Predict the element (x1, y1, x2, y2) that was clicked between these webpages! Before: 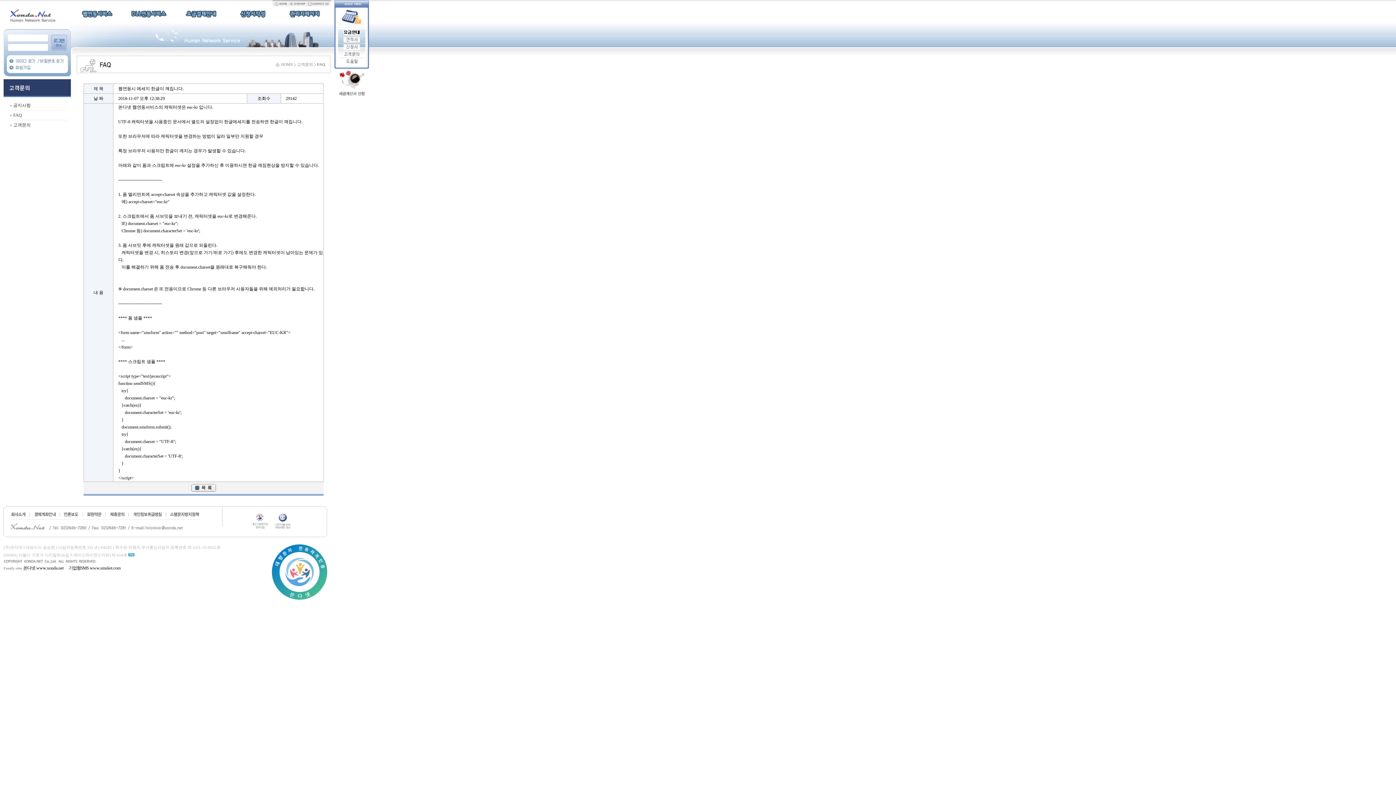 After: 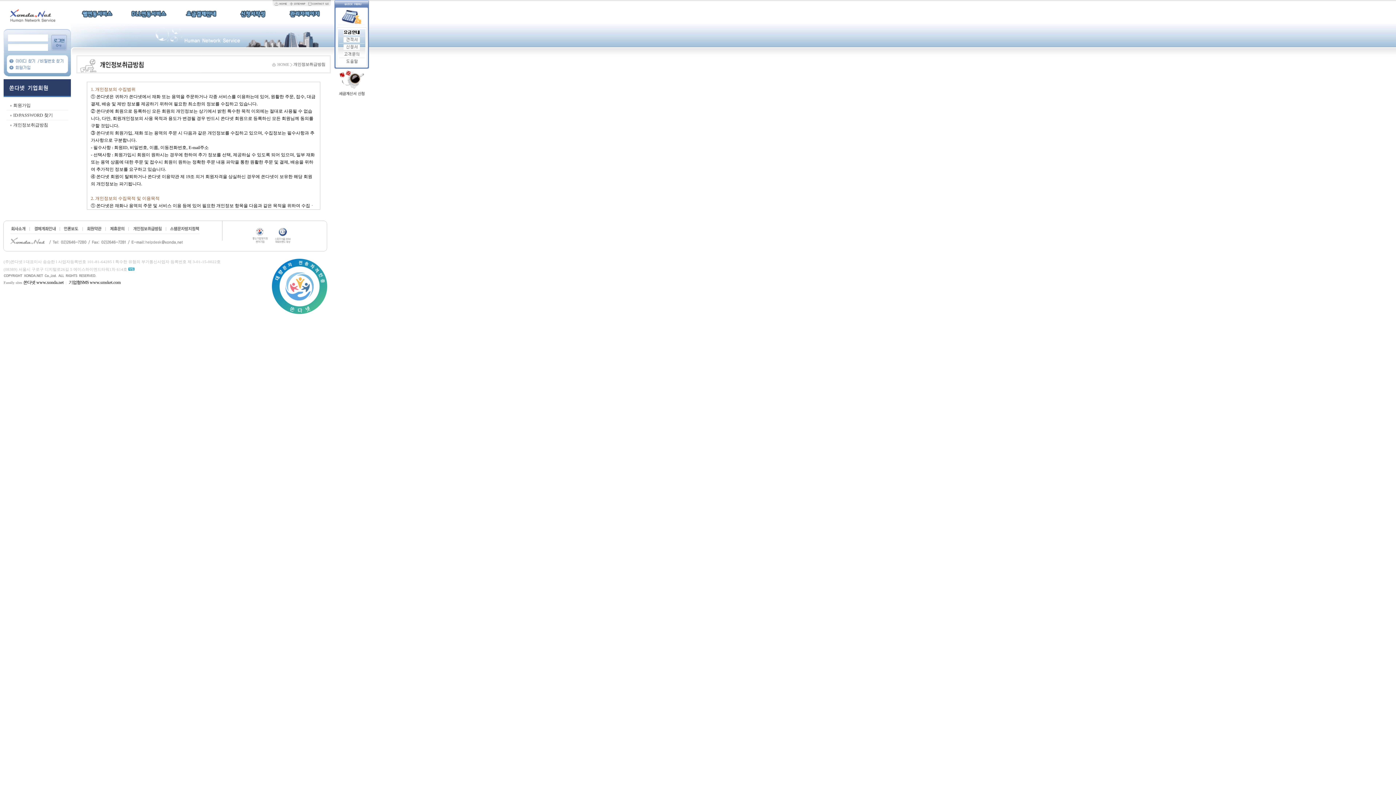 Action: bbox: (132, 513, 162, 518)